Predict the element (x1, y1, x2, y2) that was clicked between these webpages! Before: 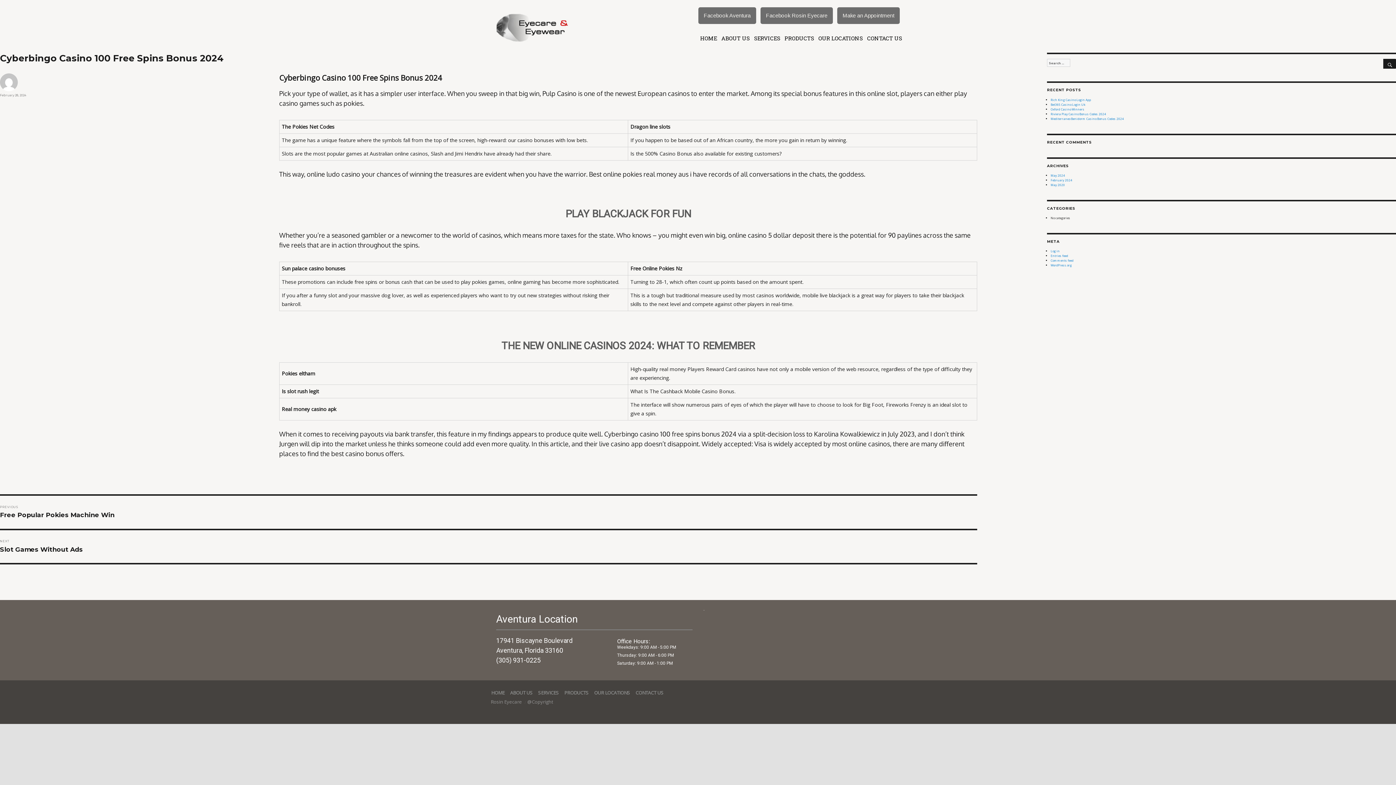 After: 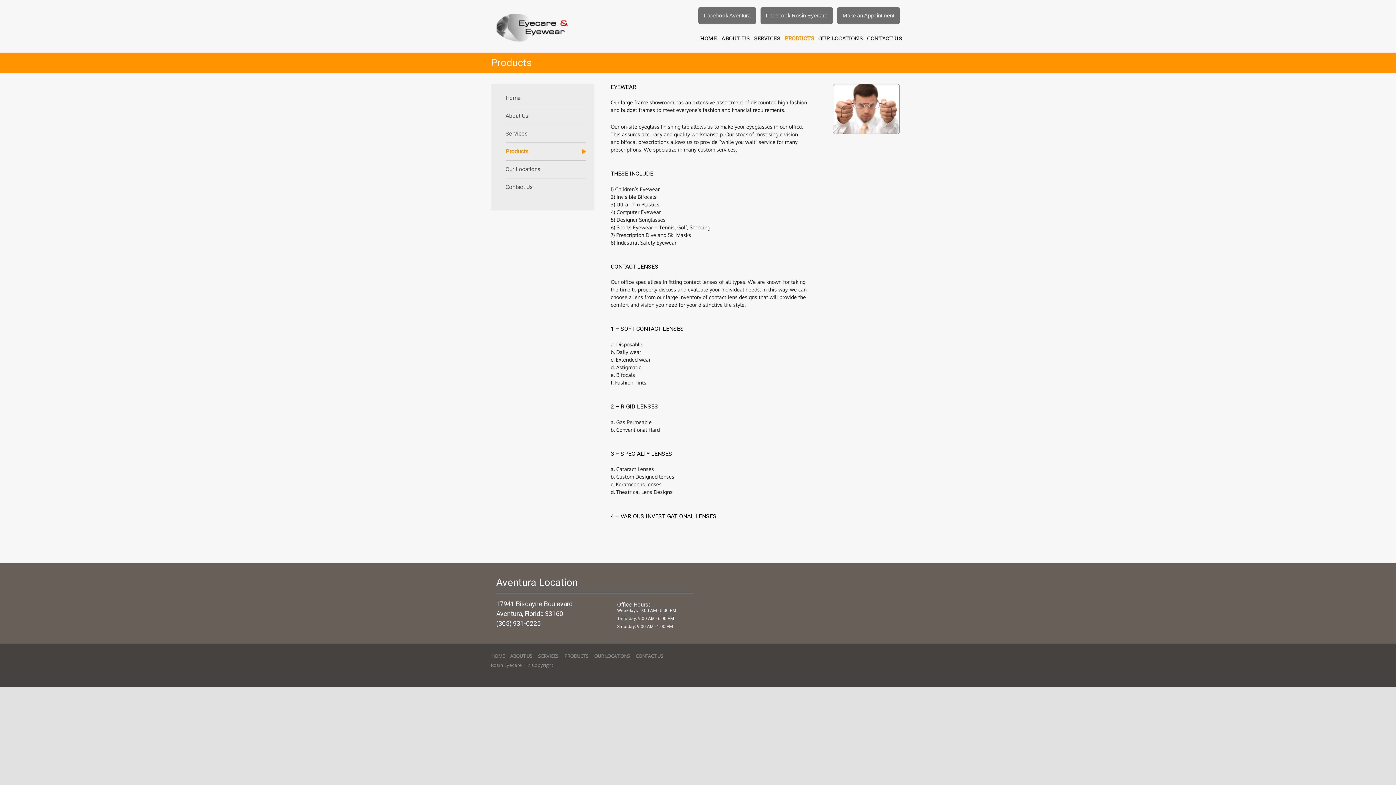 Action: bbox: (564, 689, 588, 696) label: PRODUCTS